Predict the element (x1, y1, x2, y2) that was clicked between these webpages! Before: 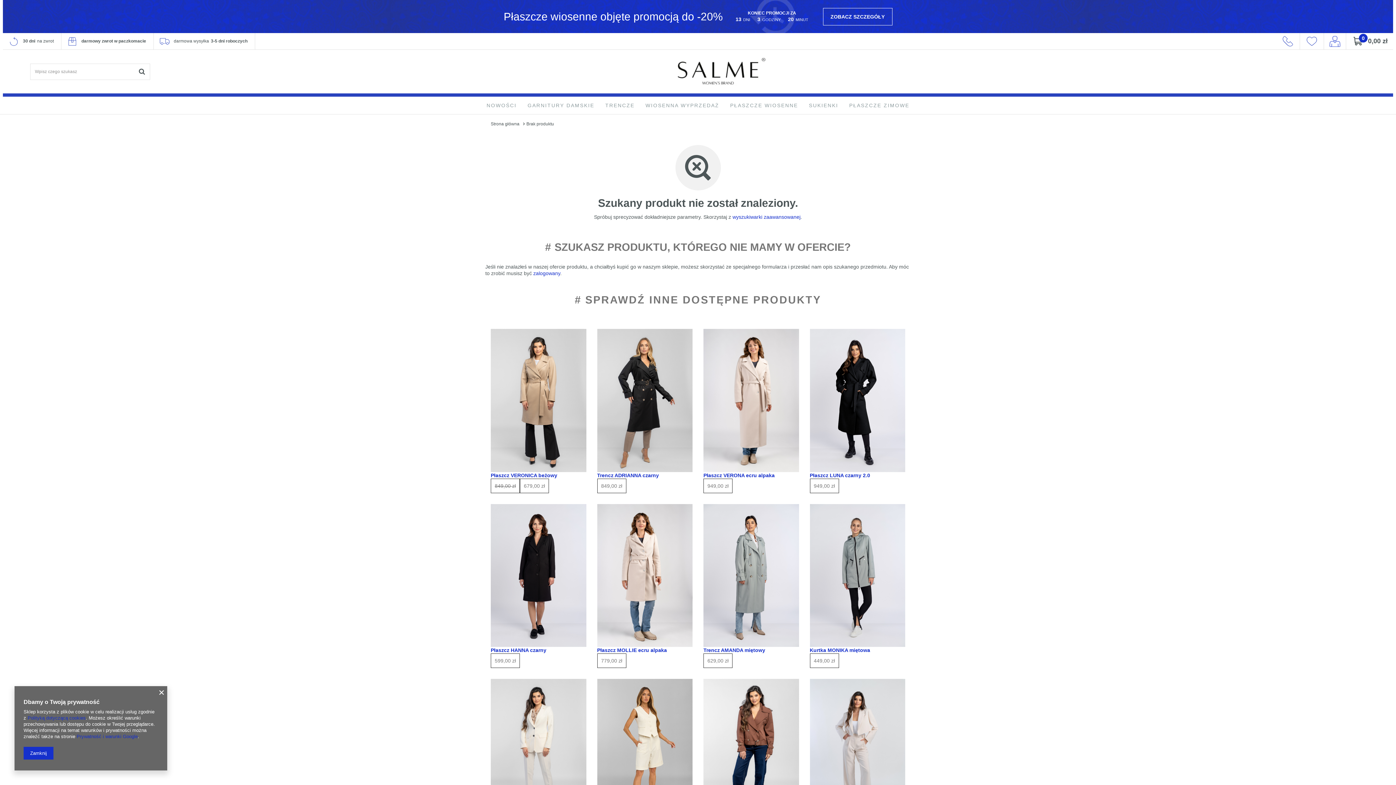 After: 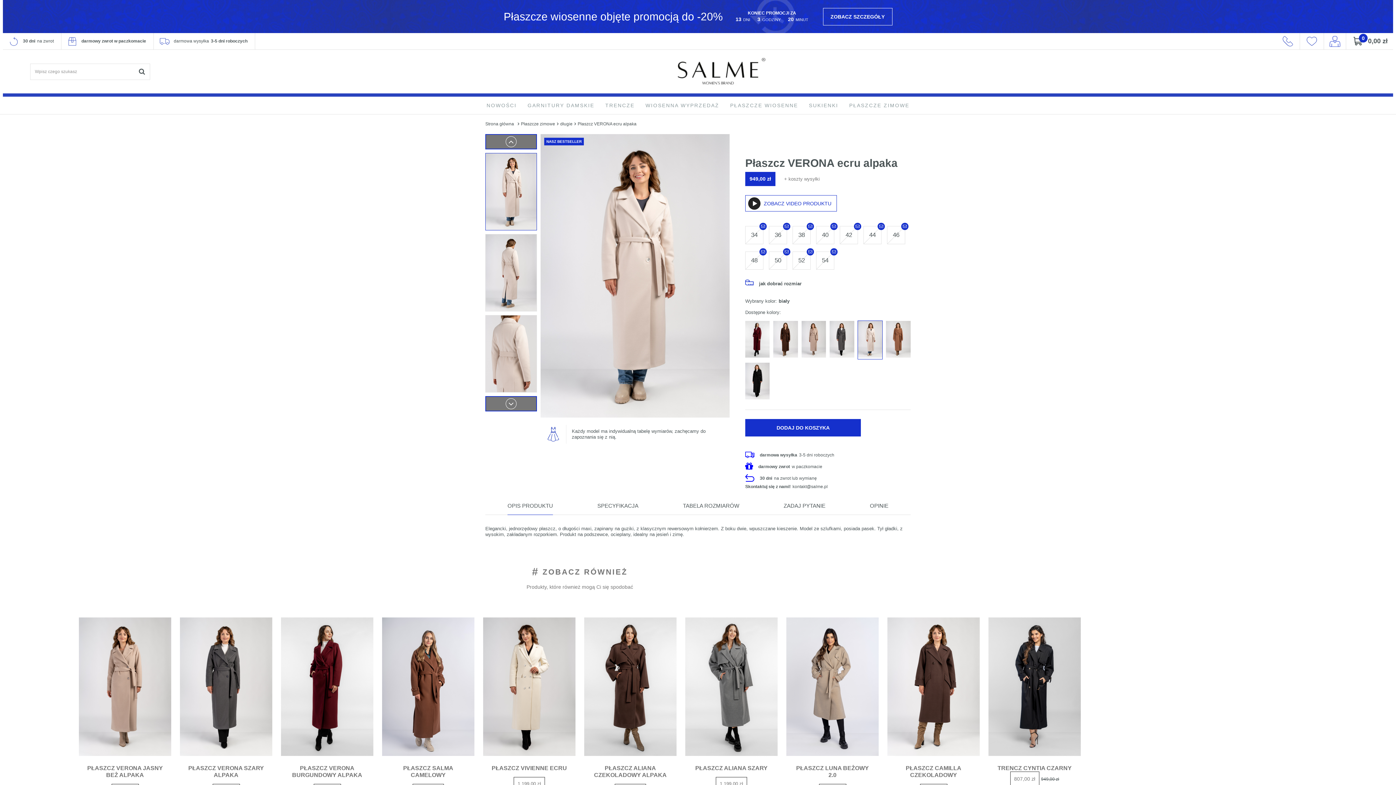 Action: bbox: (703, 472, 774, 478) label: Płaszcz VERONA ecru alpaka